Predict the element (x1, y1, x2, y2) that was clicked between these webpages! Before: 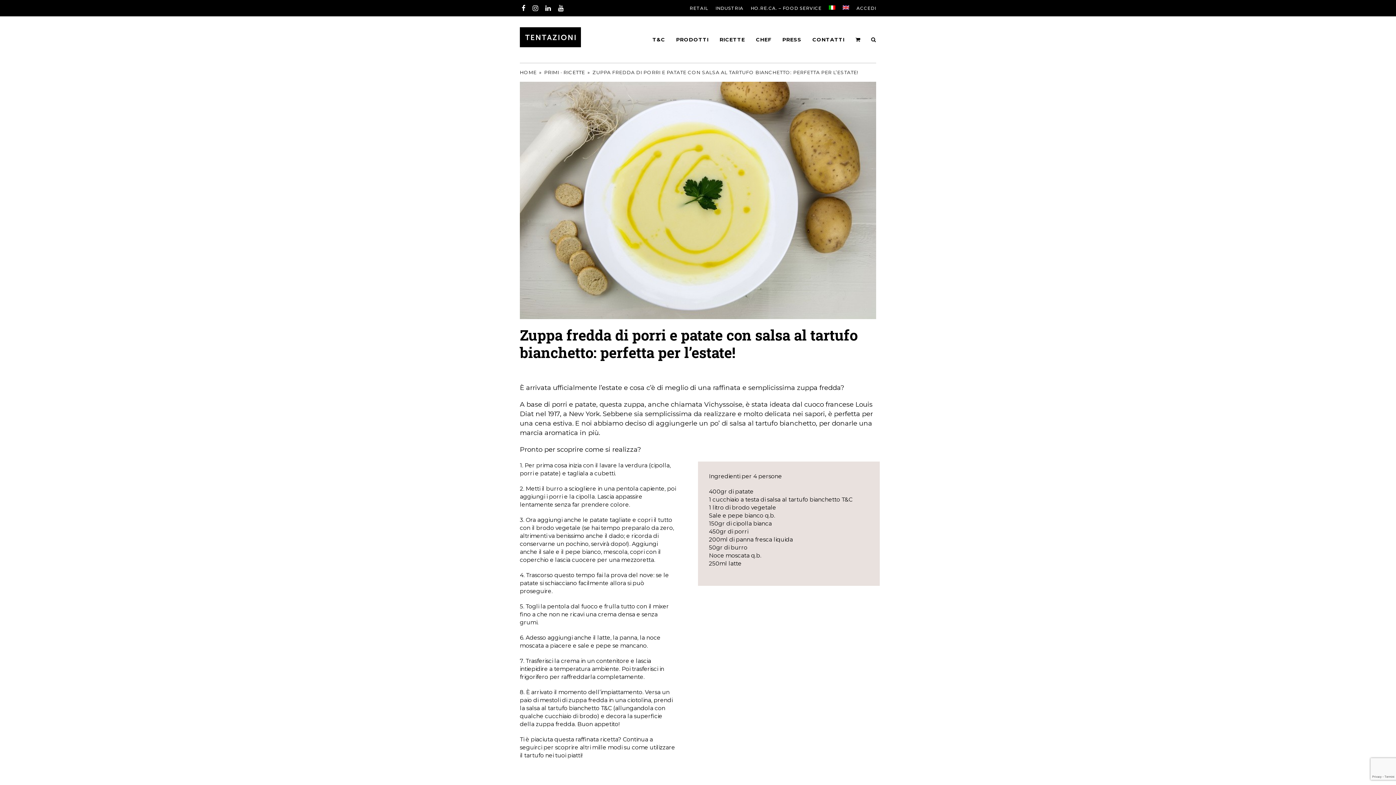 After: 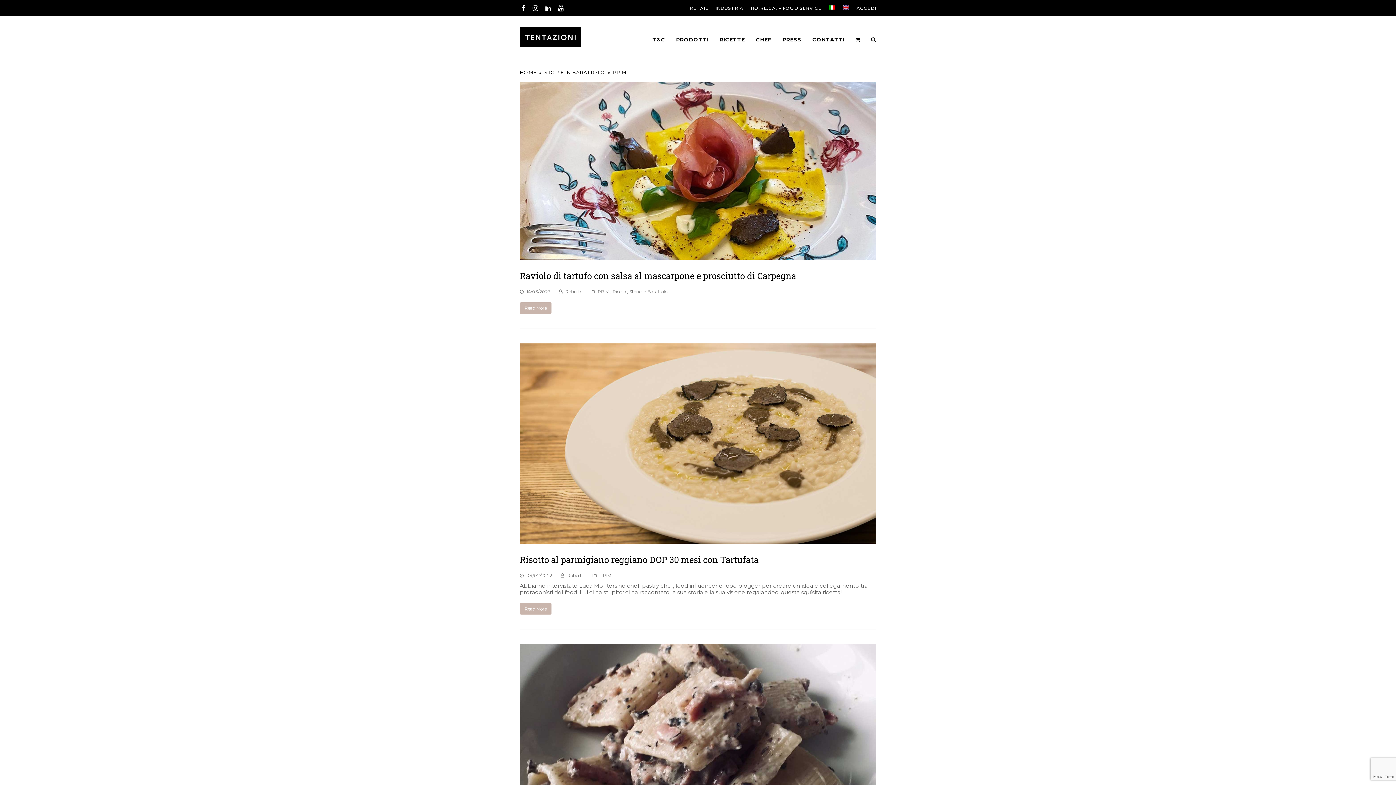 Action: bbox: (544, 69, 559, 75) label: PRIMI